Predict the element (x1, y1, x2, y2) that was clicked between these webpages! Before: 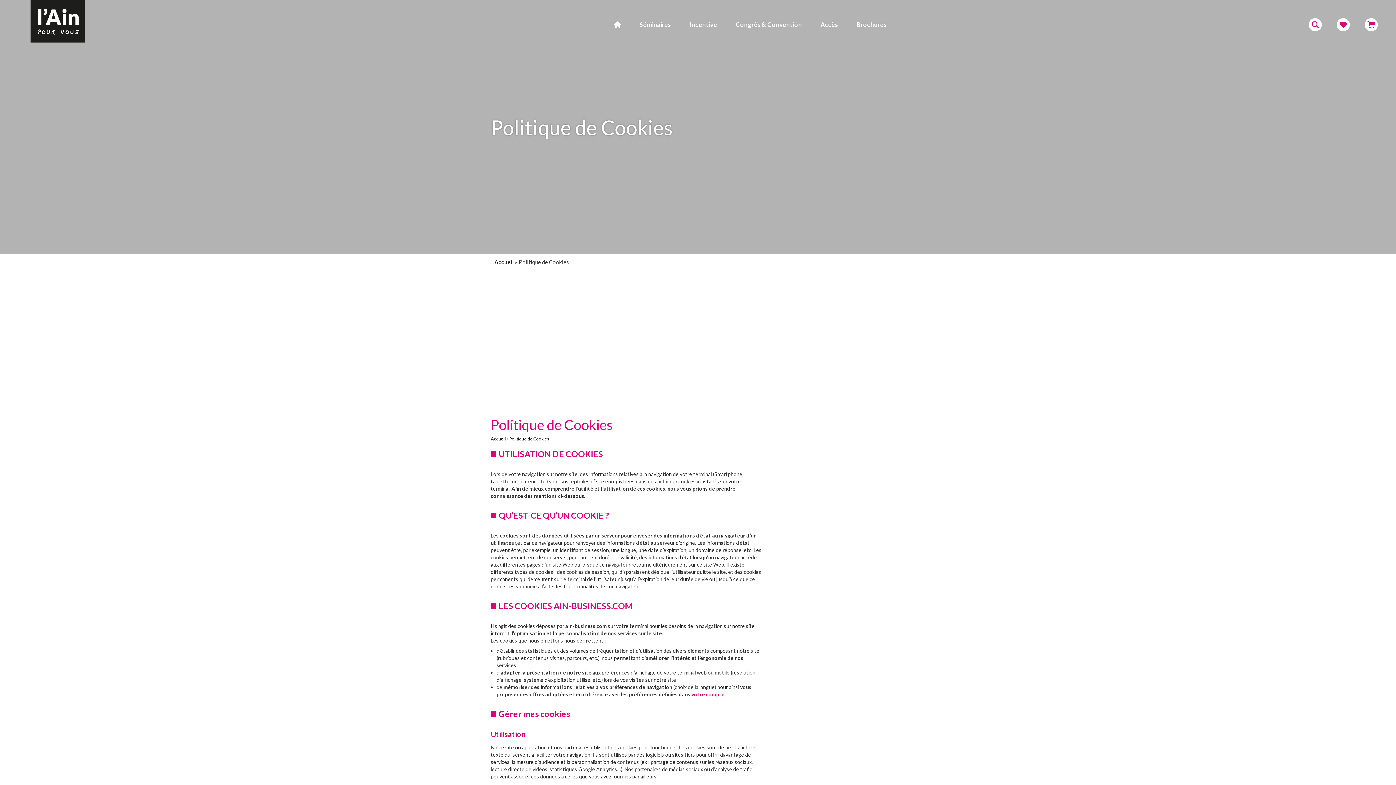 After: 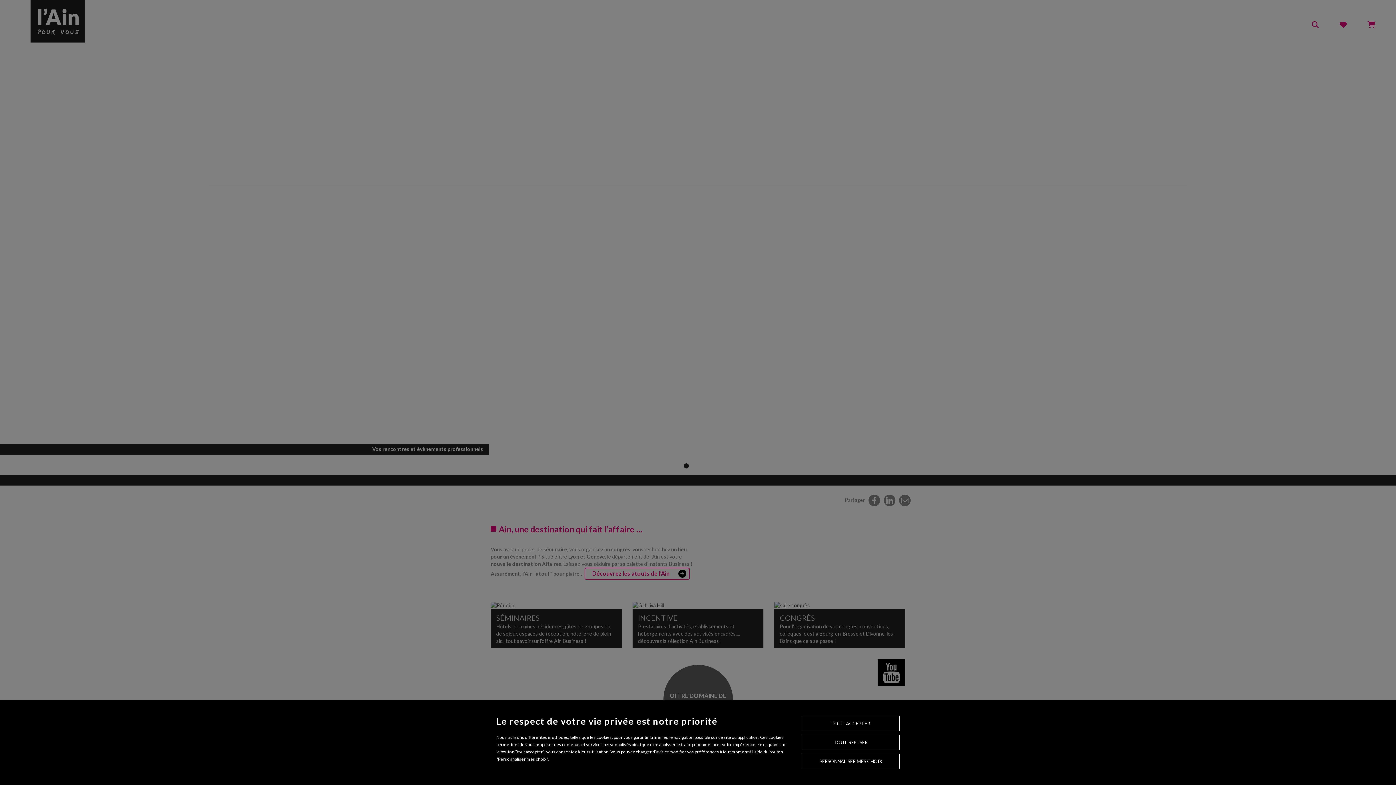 Action: bbox: (614, 13, 621, 35)